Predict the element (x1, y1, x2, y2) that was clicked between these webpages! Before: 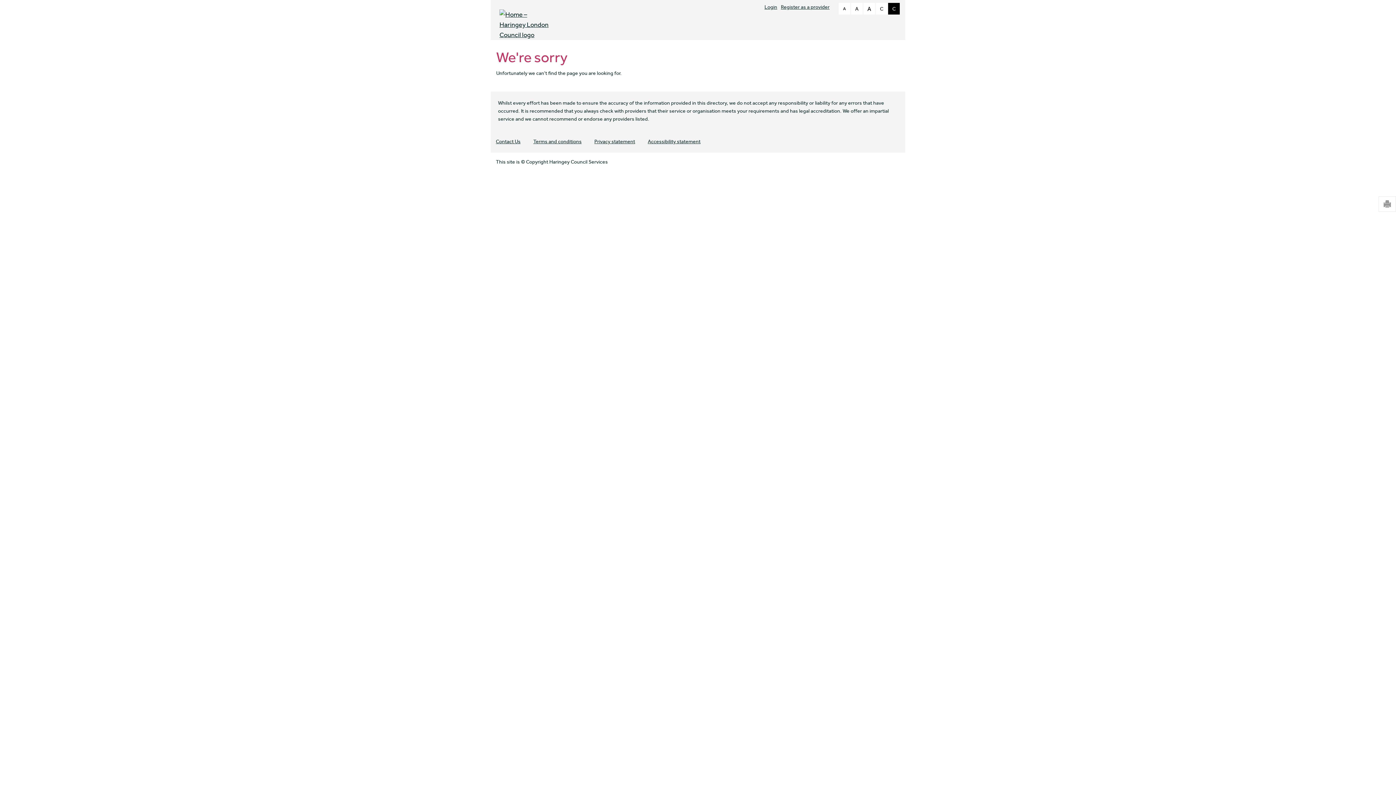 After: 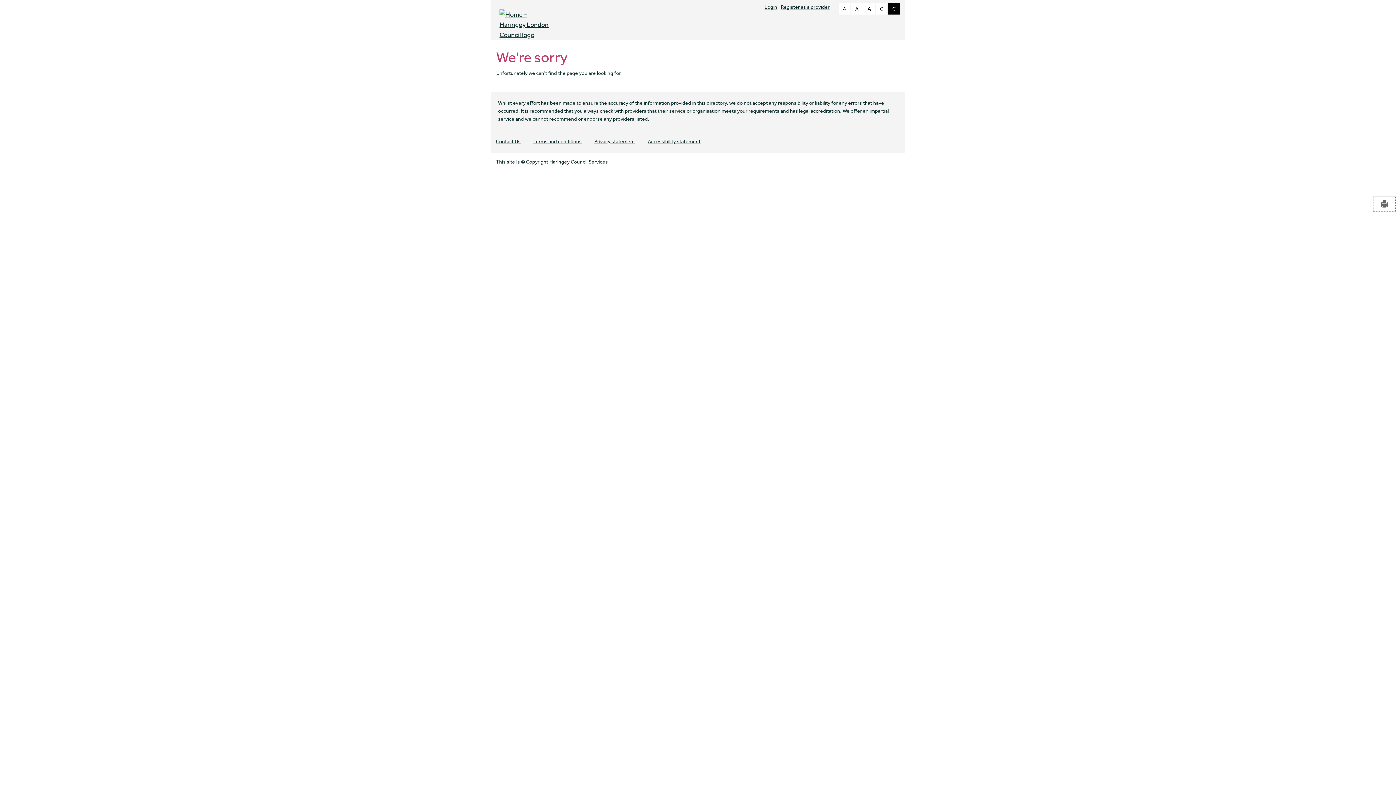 Action: bbox: (1378, 196, 1396, 212) label: Print this page